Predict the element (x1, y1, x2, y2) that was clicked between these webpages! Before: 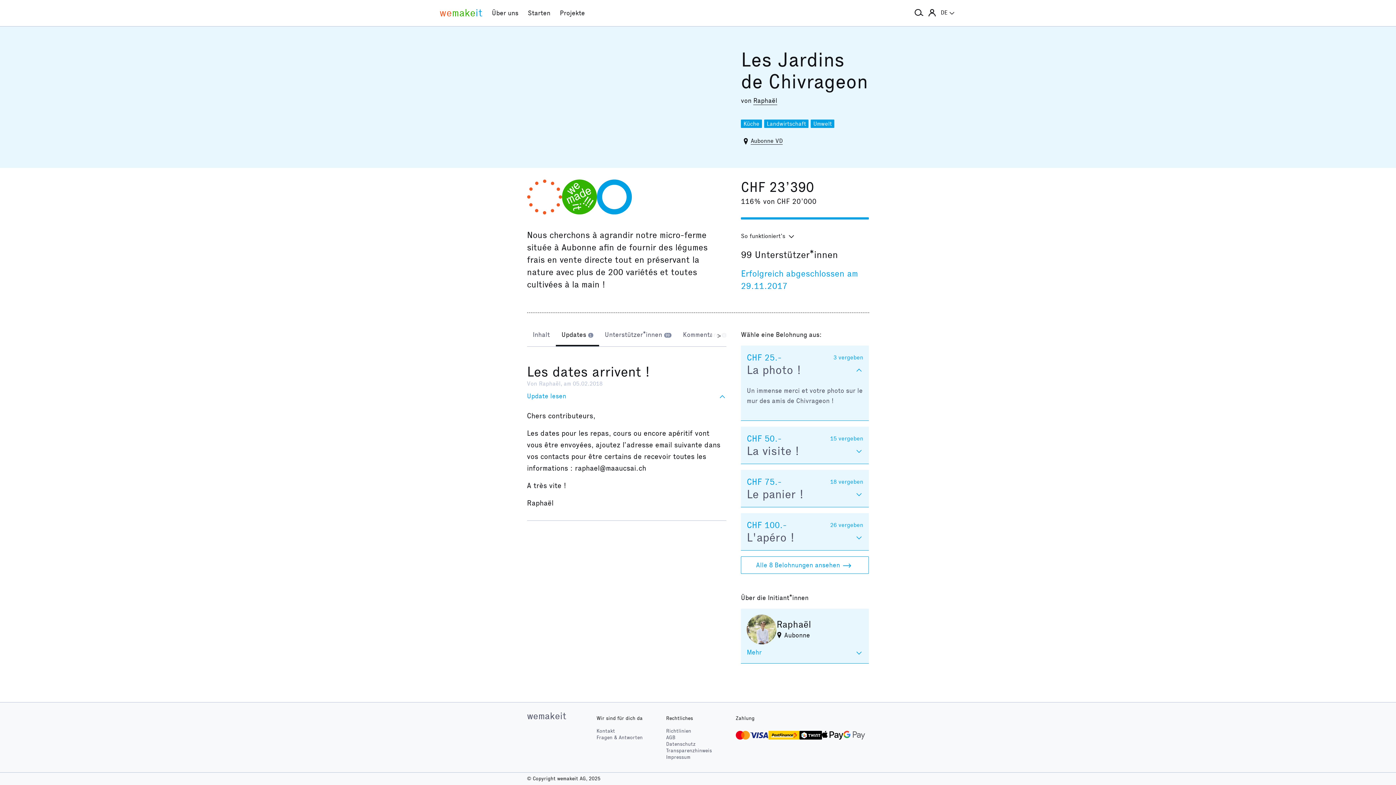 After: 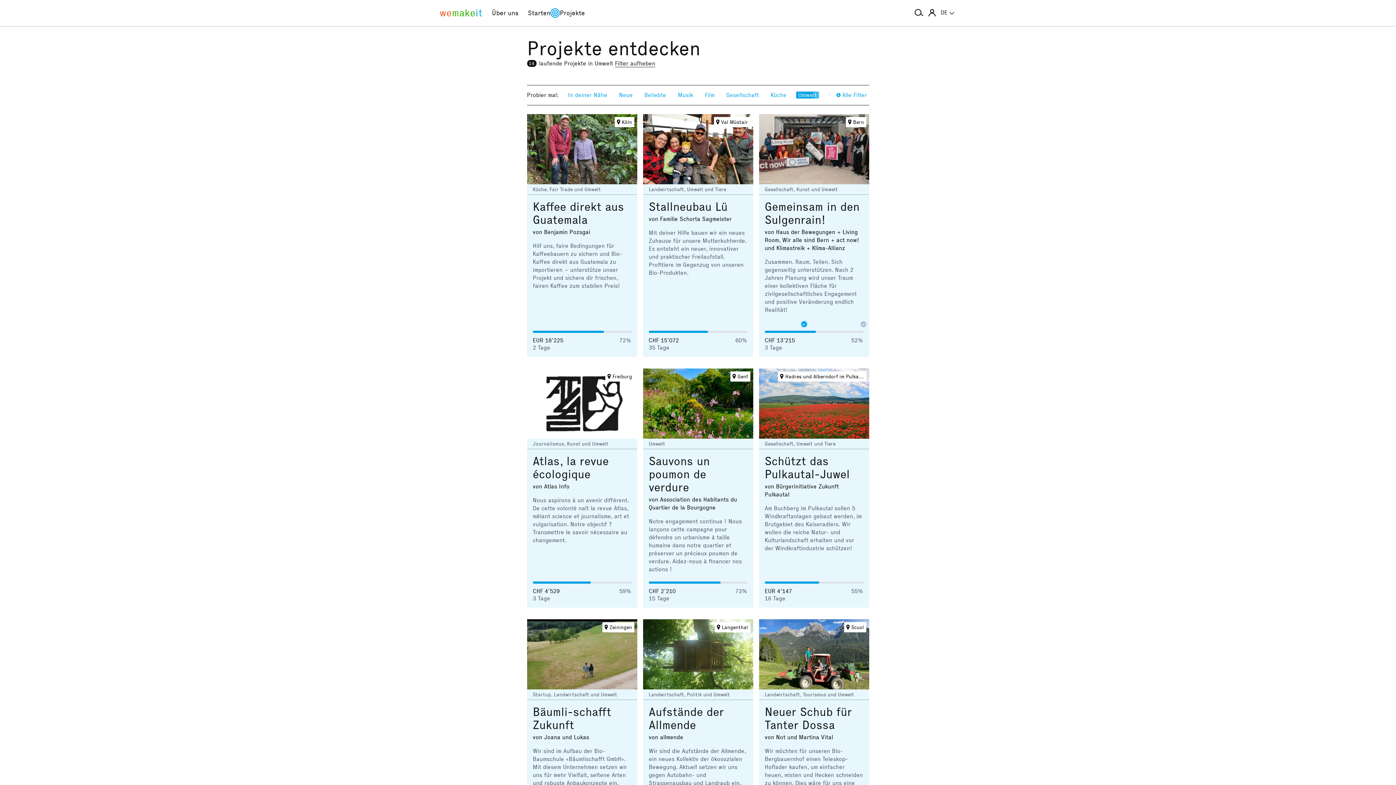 Action: bbox: (810, 119, 834, 127) label: Umwelt